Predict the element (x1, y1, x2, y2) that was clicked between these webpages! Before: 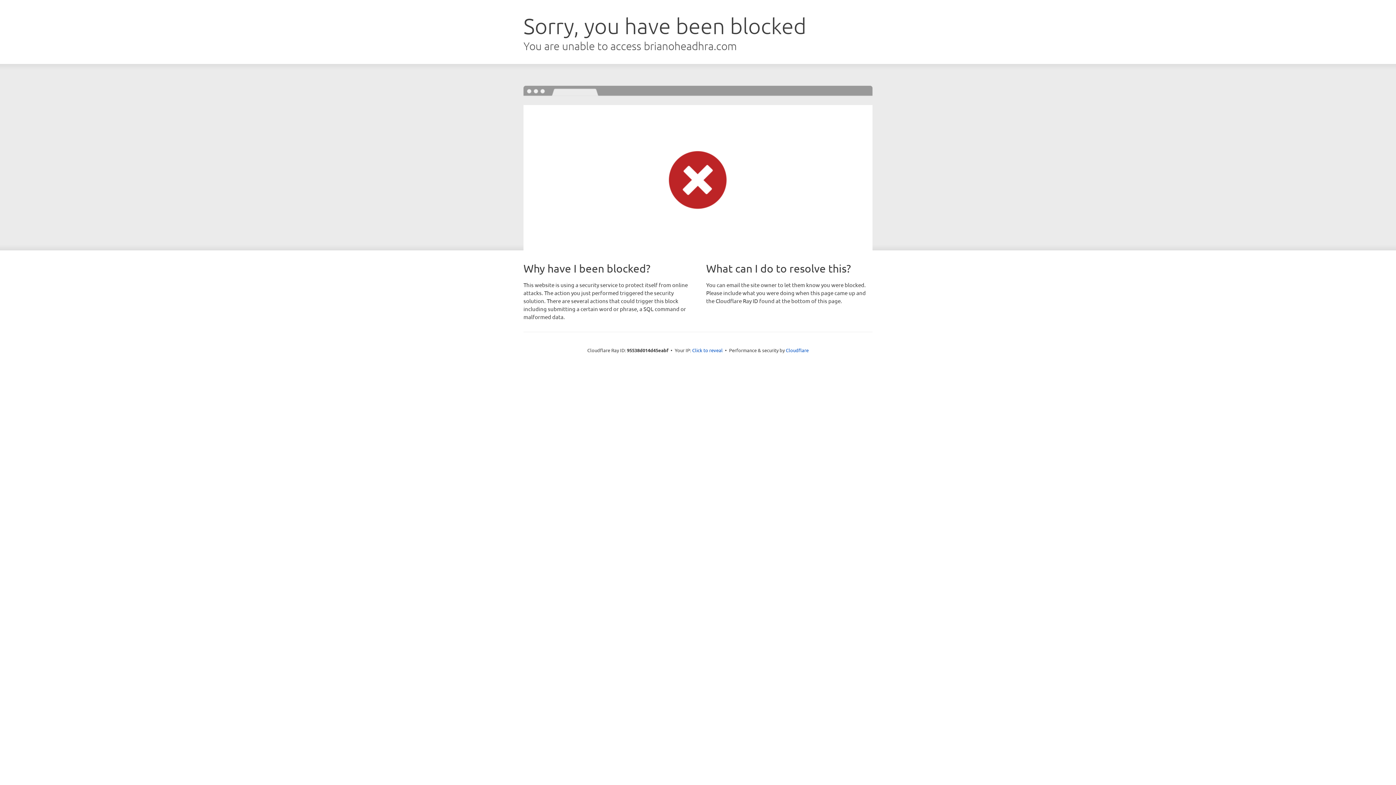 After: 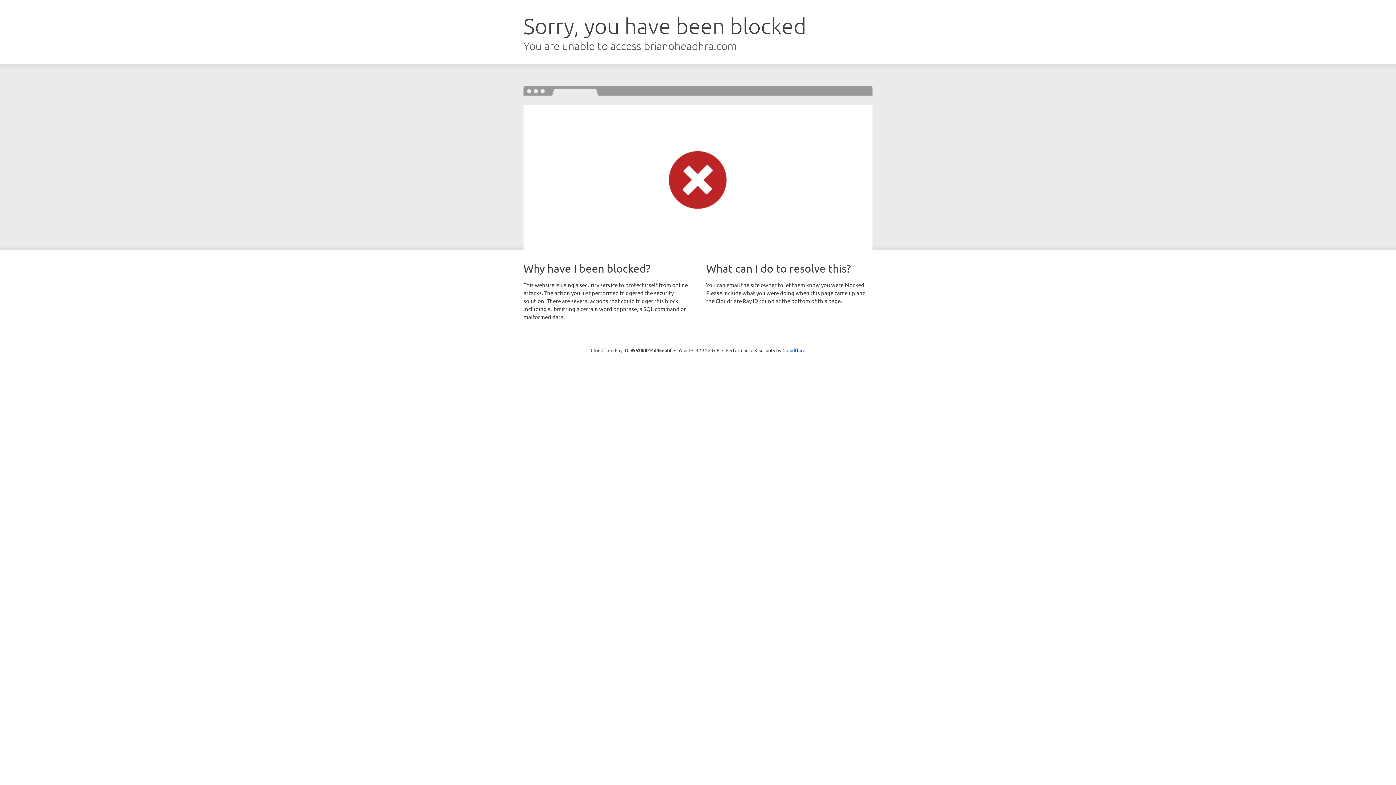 Action: bbox: (692, 346, 722, 353) label: Click to reveal